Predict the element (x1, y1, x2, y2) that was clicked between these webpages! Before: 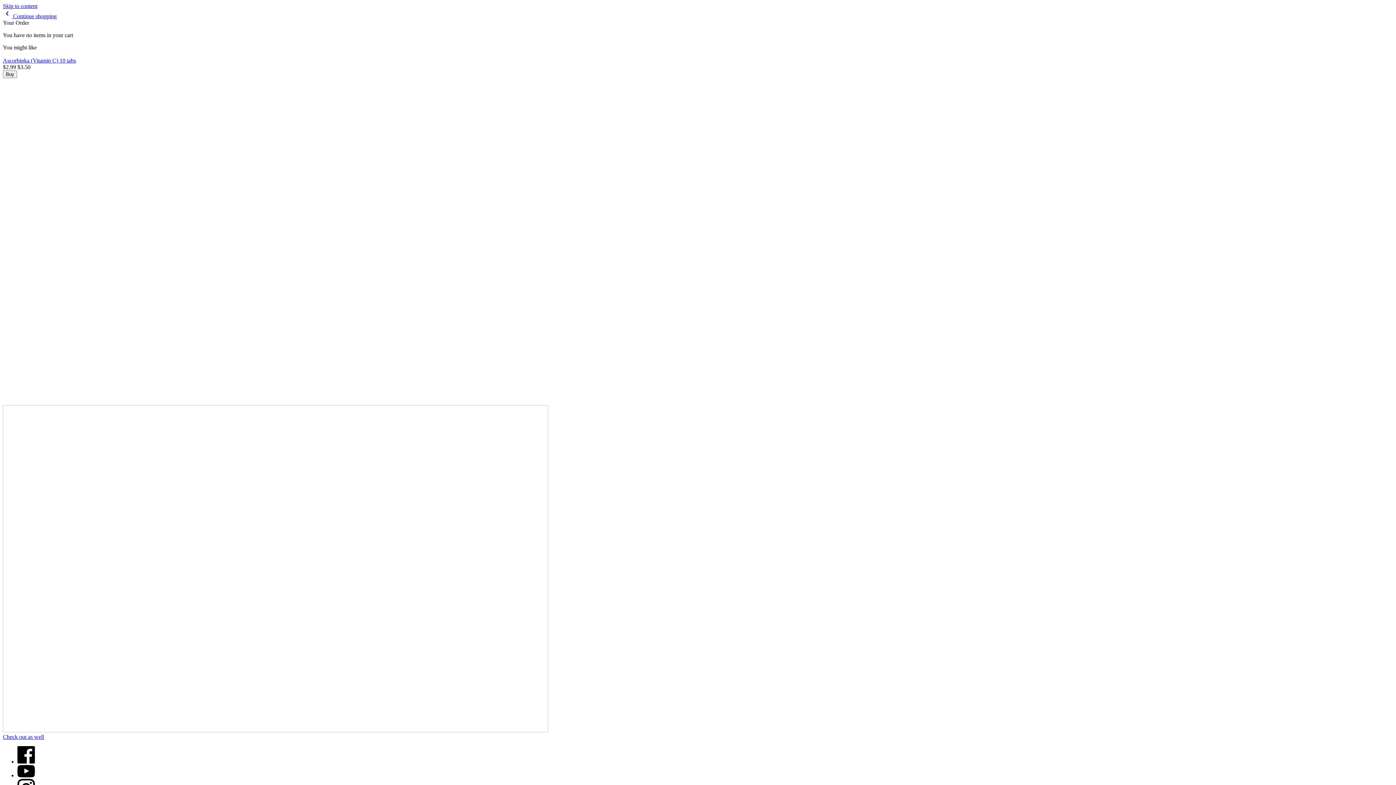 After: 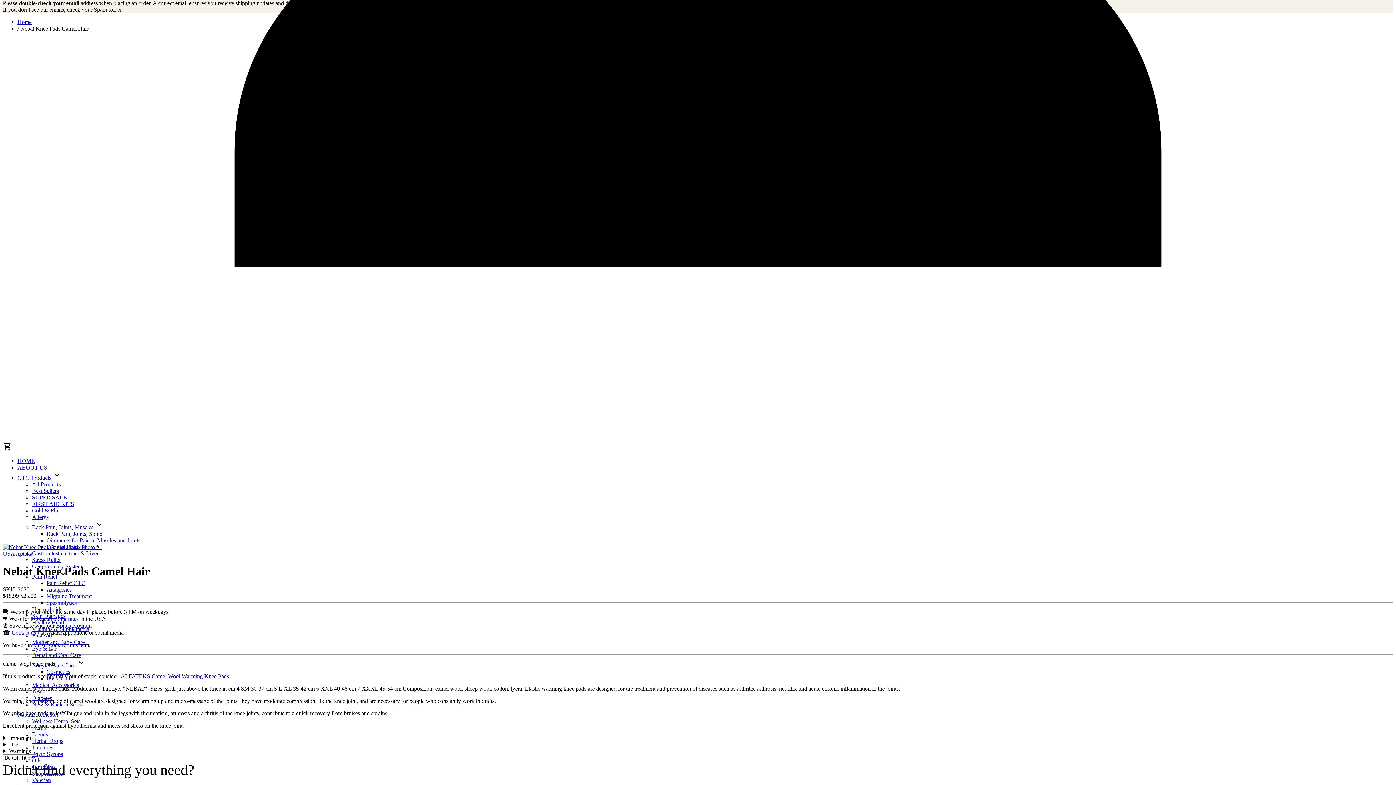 Action: label: Skip to content bbox: (2, 2, 37, 9)